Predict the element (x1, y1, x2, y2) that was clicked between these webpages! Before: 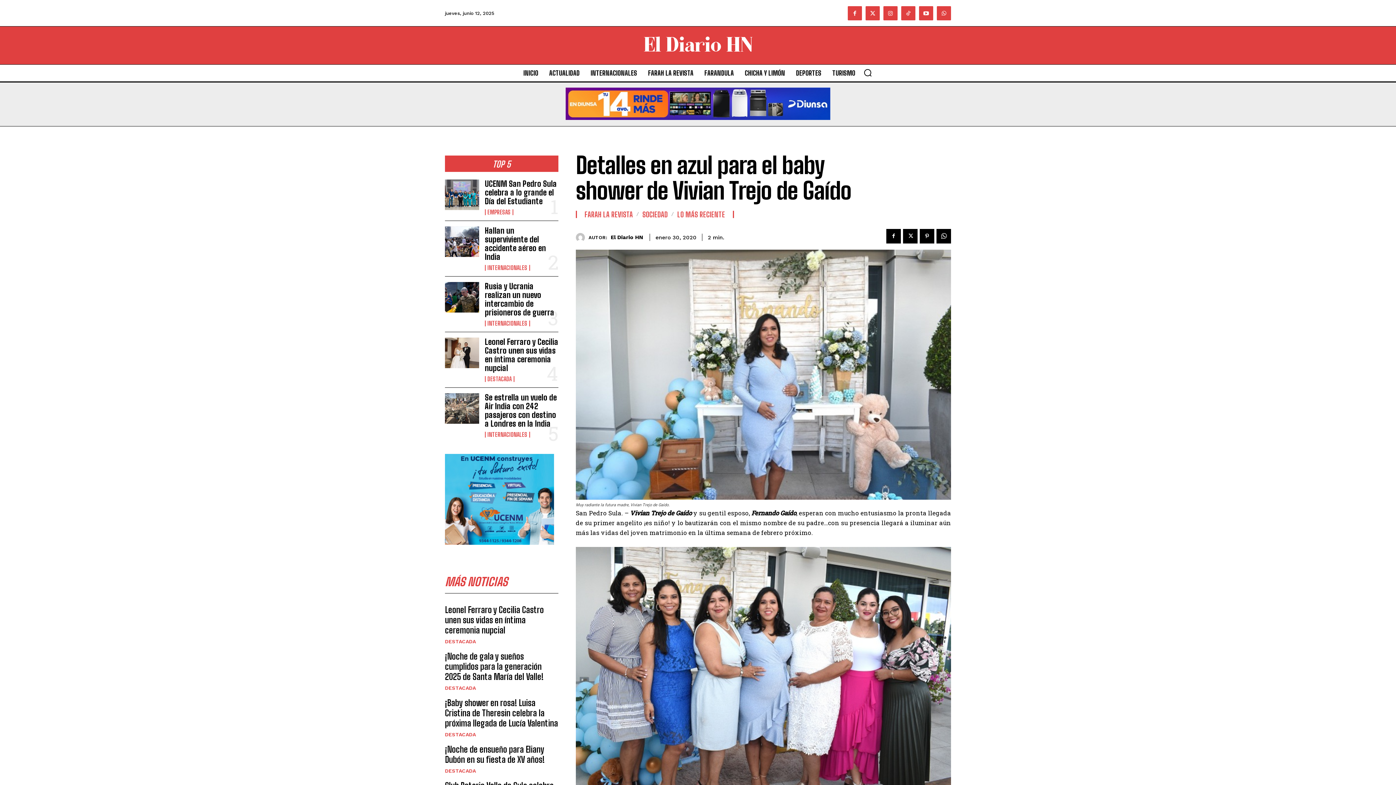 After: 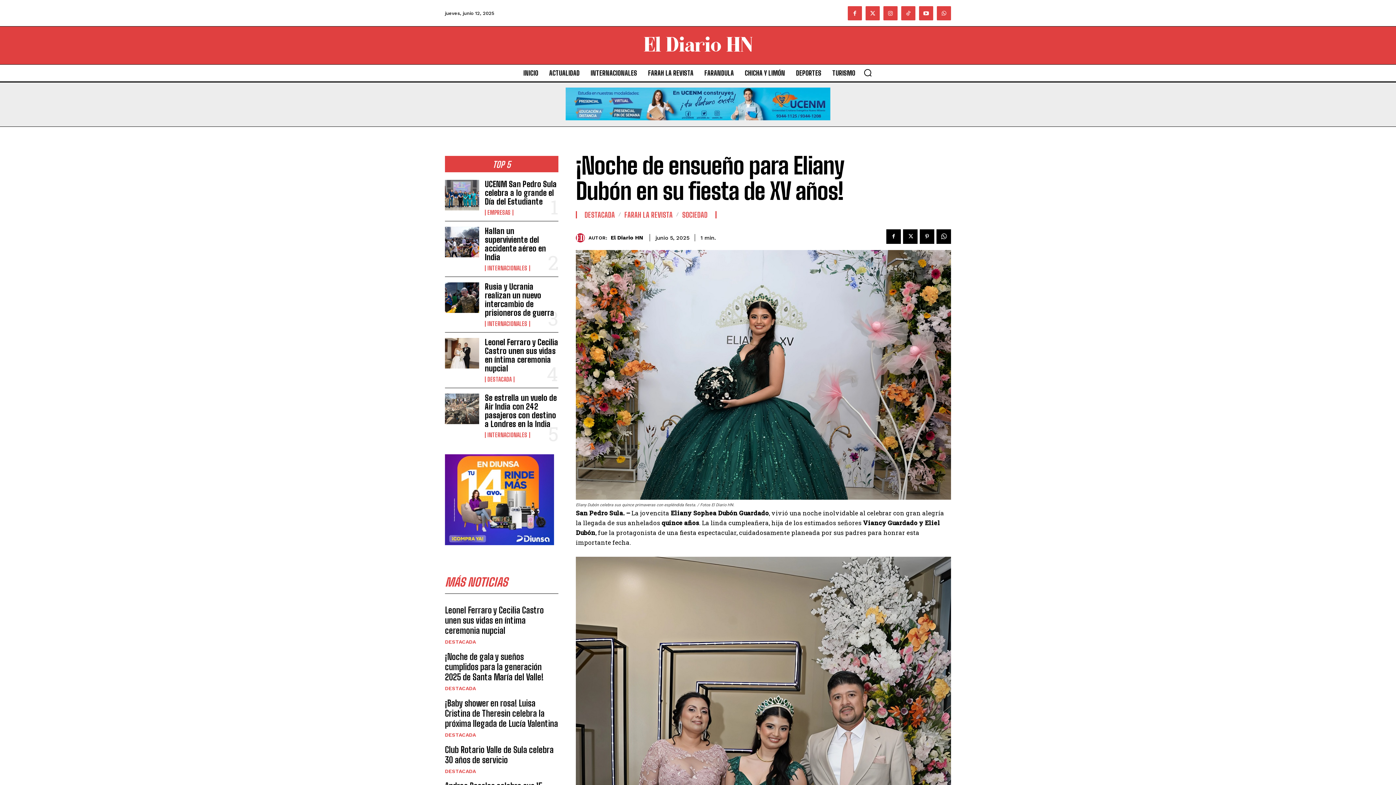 Action: bbox: (445, 744, 544, 764) label: ¡Noche de ensueño para Eliany Dubón en su fiesta de XV años!